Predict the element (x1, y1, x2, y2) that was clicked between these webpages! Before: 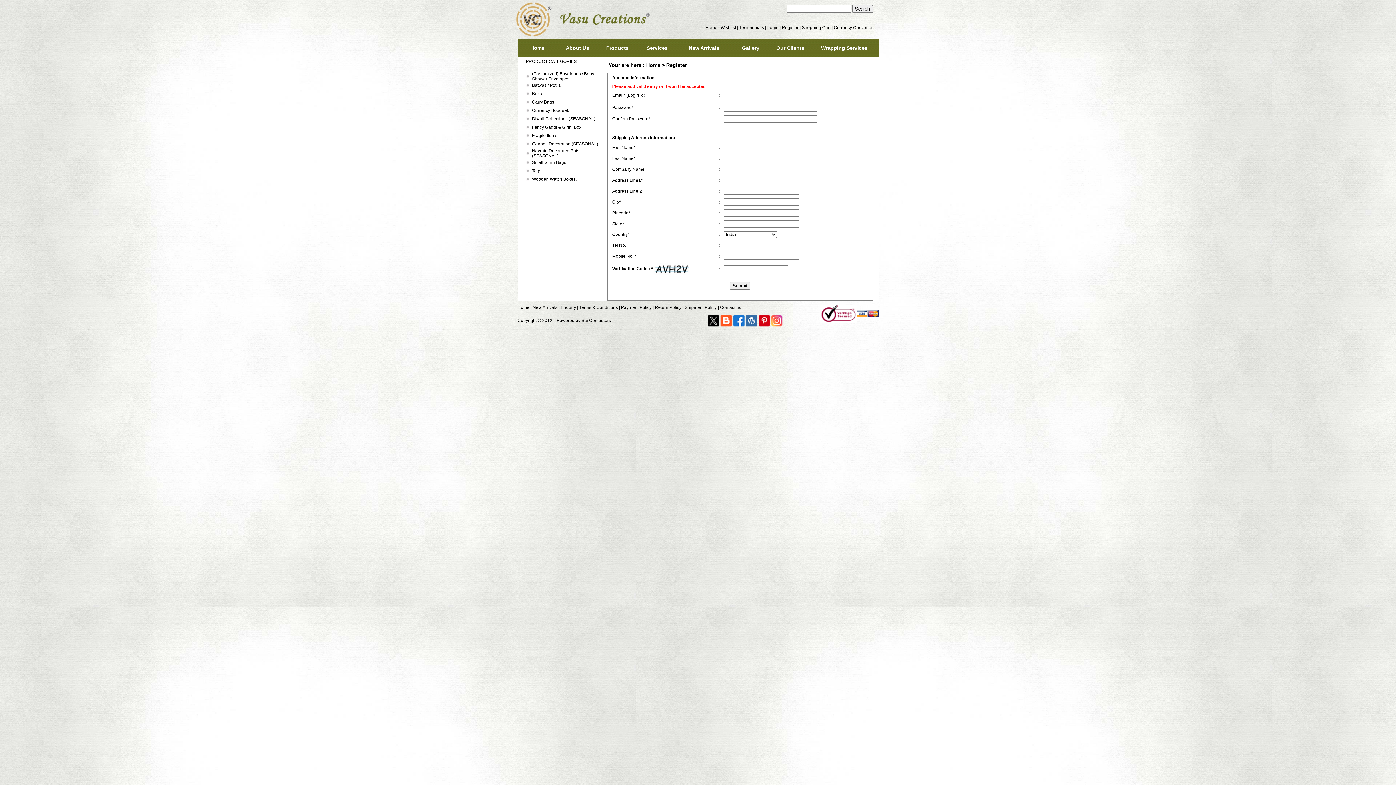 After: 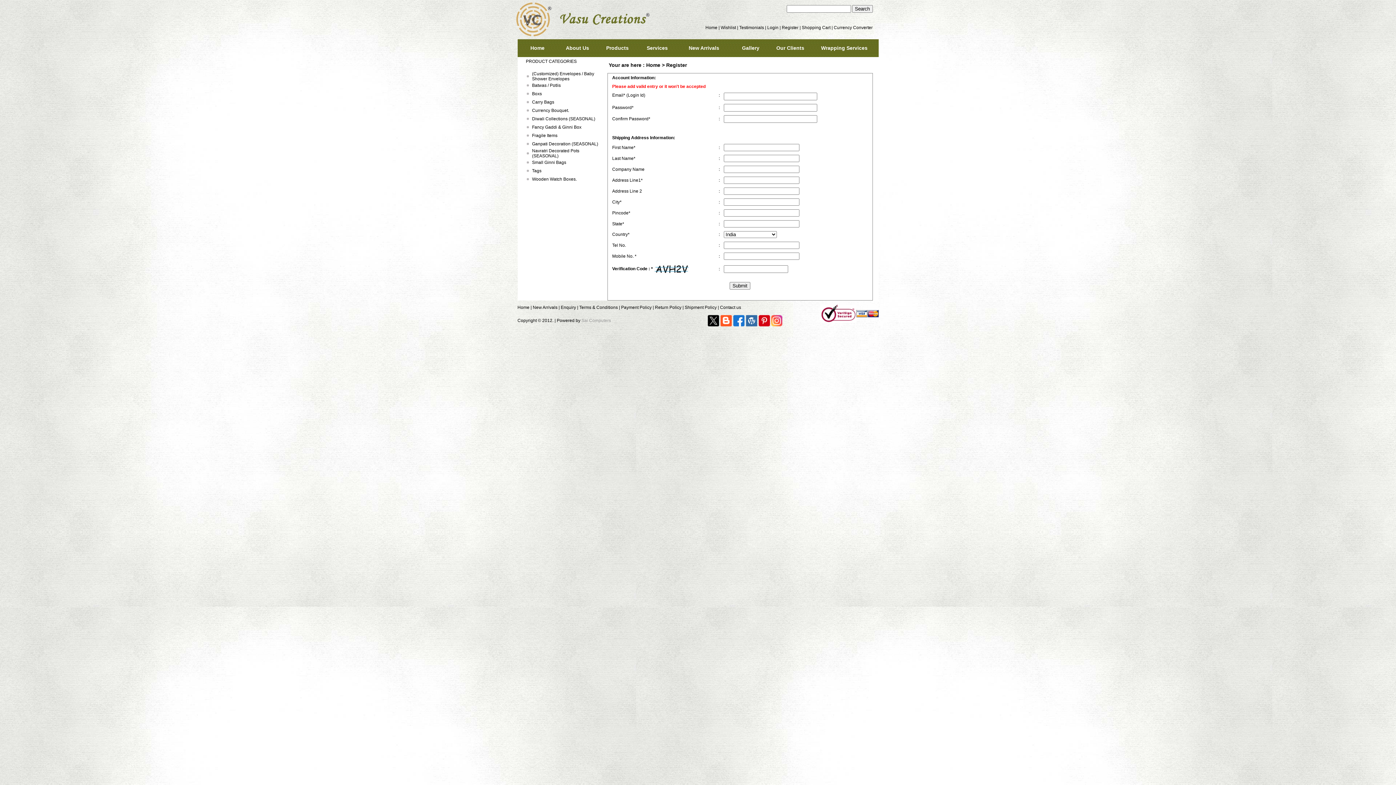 Action: bbox: (581, 318, 611, 323) label: Sai Computers